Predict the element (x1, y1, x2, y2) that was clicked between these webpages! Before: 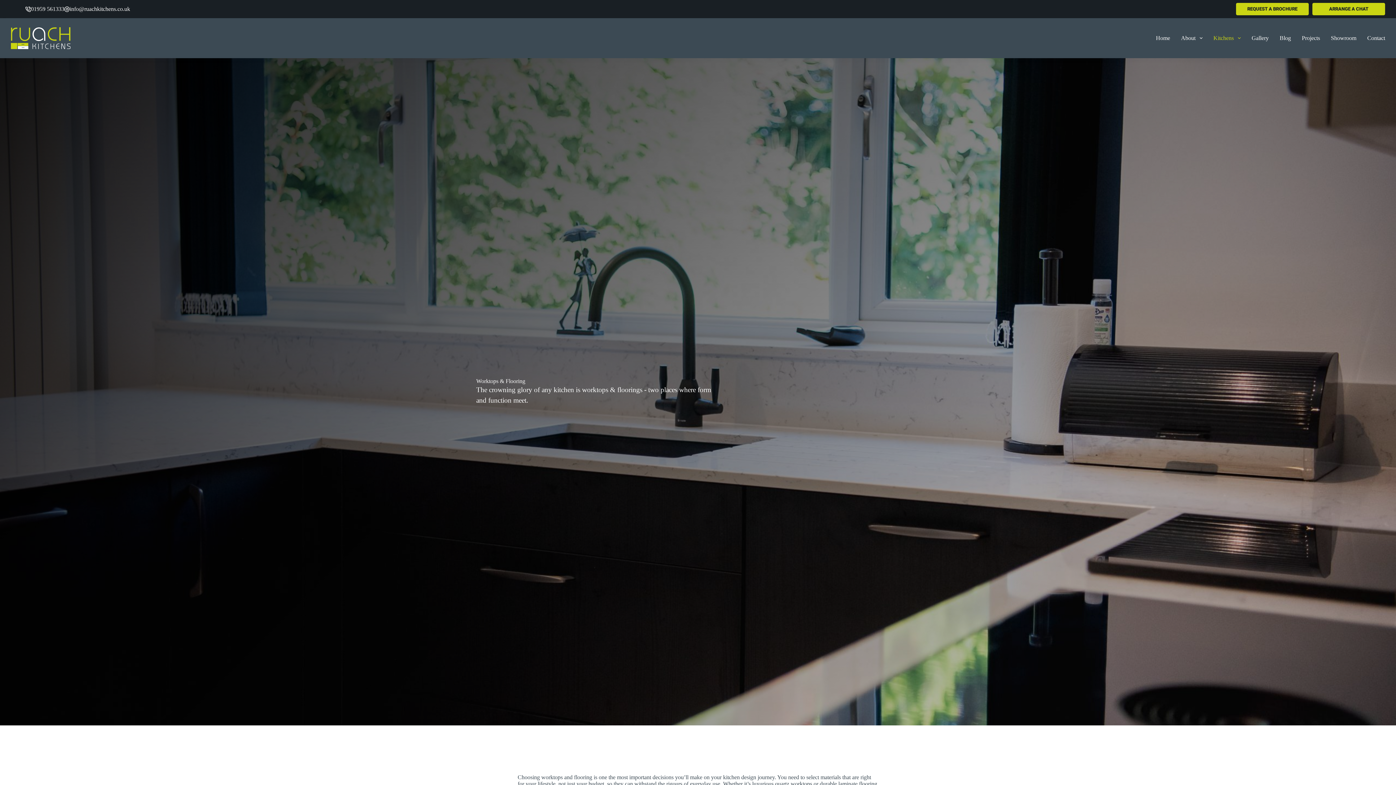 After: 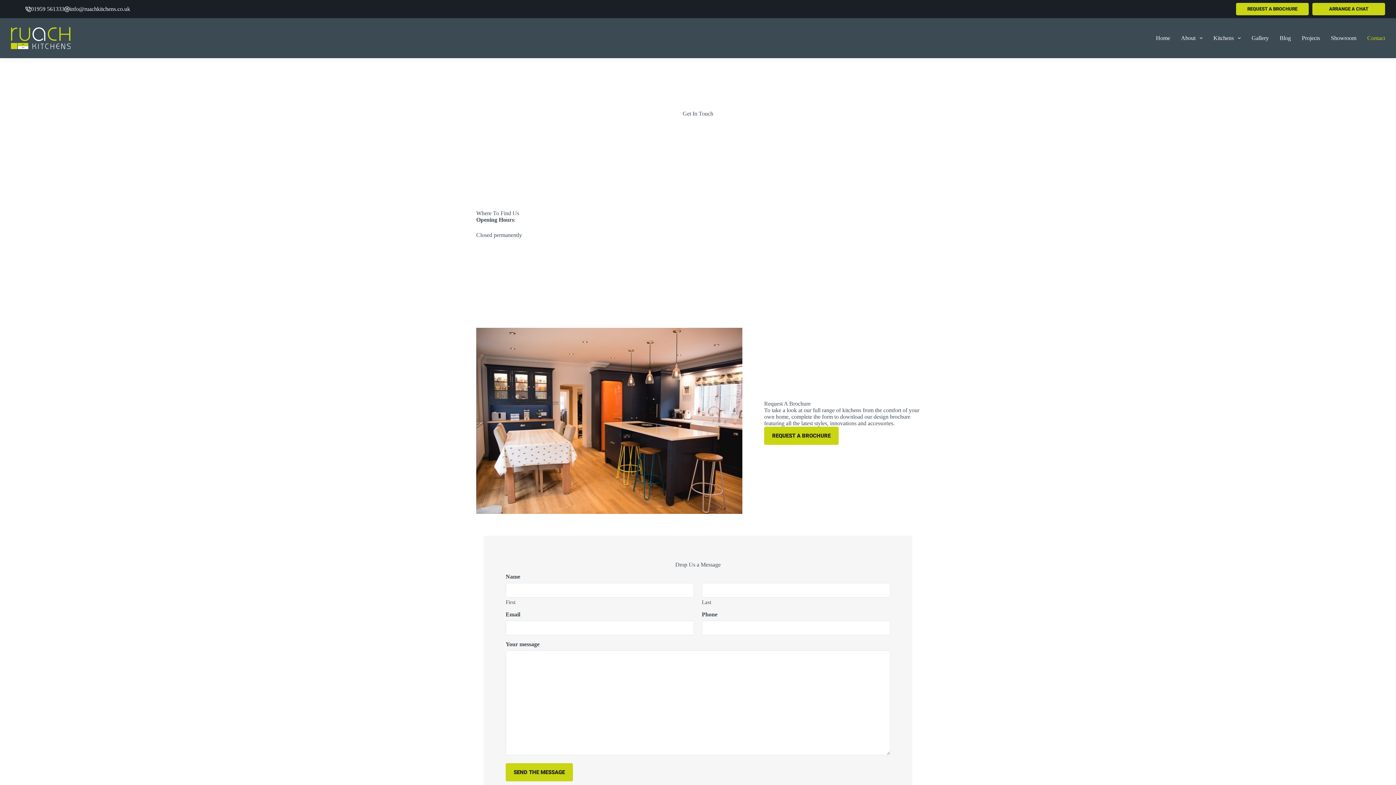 Action: bbox: (1362, 18, 1385, 58) label: Contact